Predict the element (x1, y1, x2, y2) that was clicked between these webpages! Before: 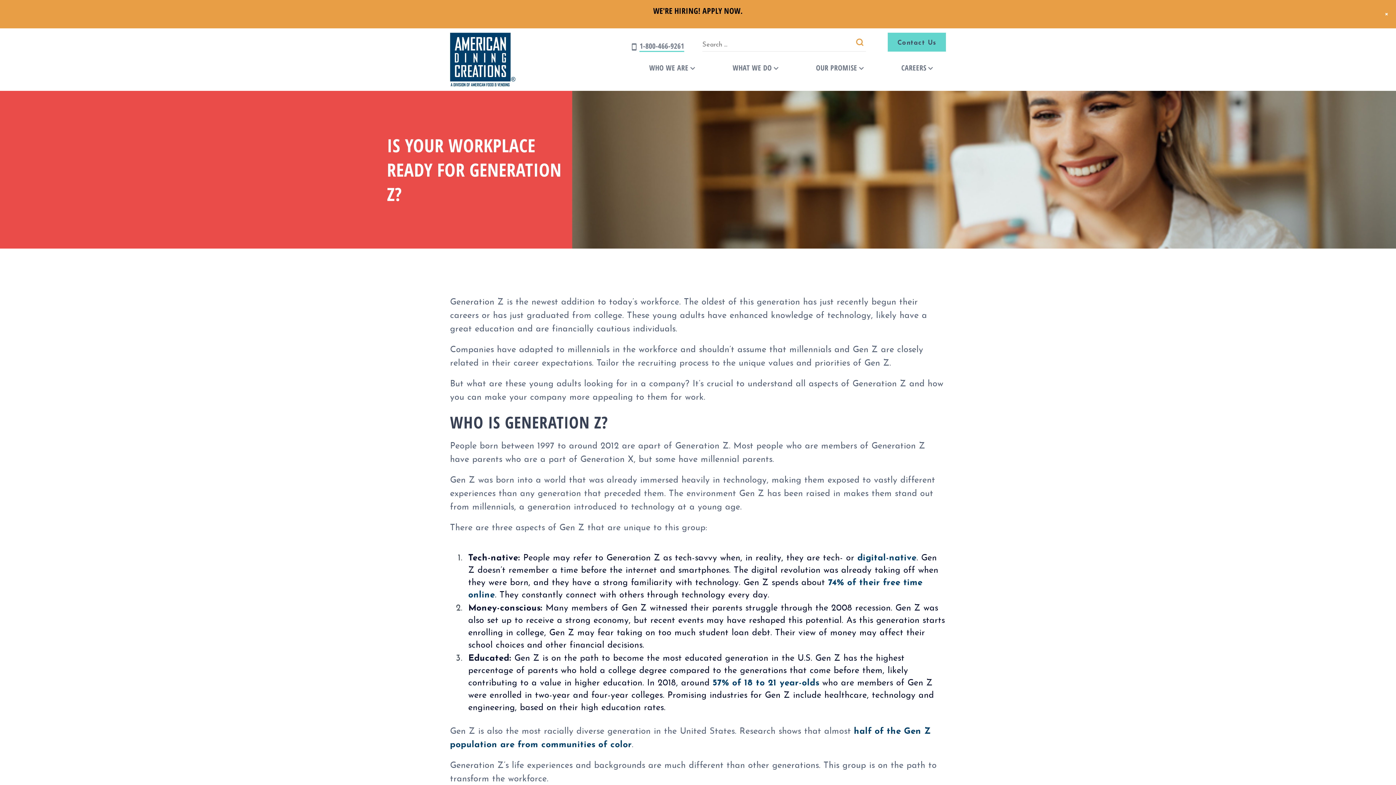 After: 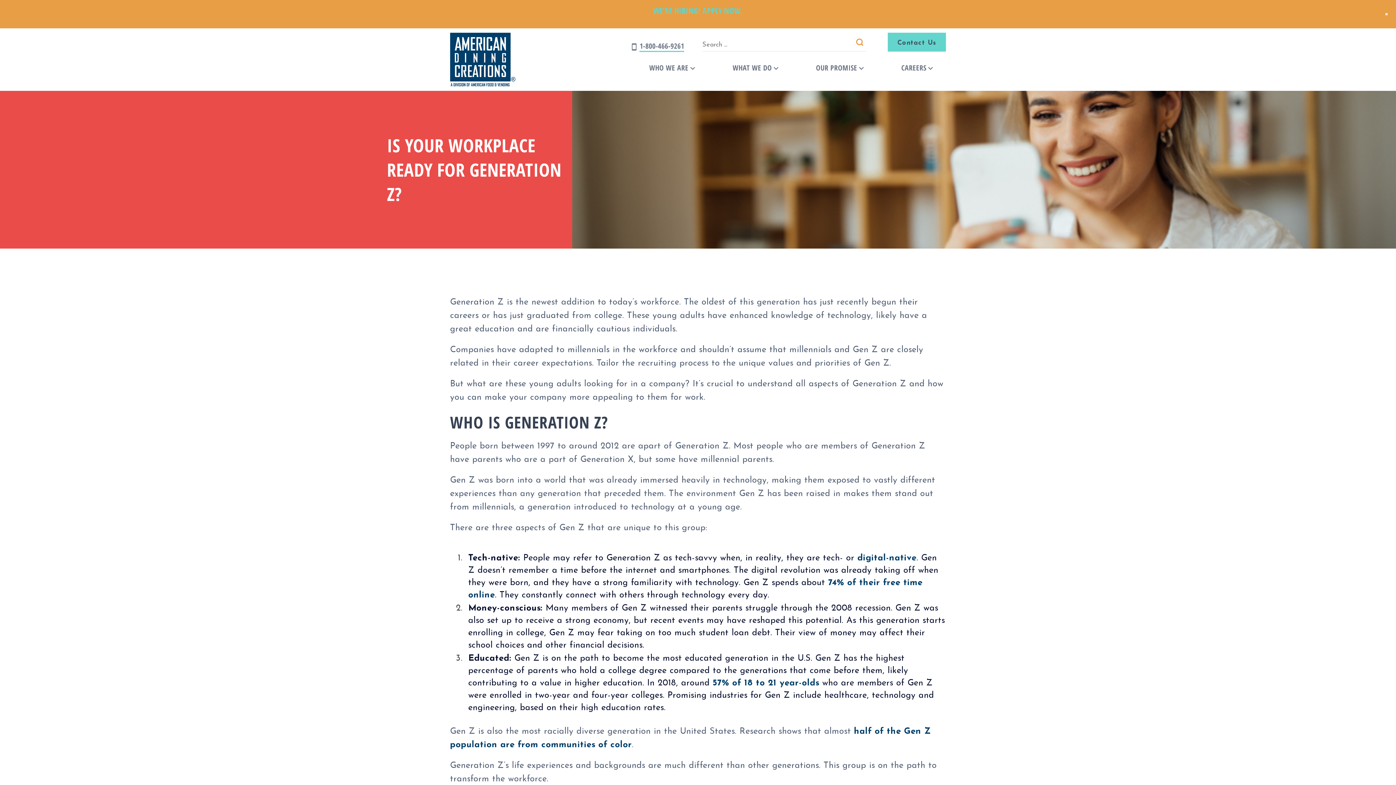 Action: bbox: (653, 5, 743, 16) label: WE'RE HIRING! APPLY NOW.